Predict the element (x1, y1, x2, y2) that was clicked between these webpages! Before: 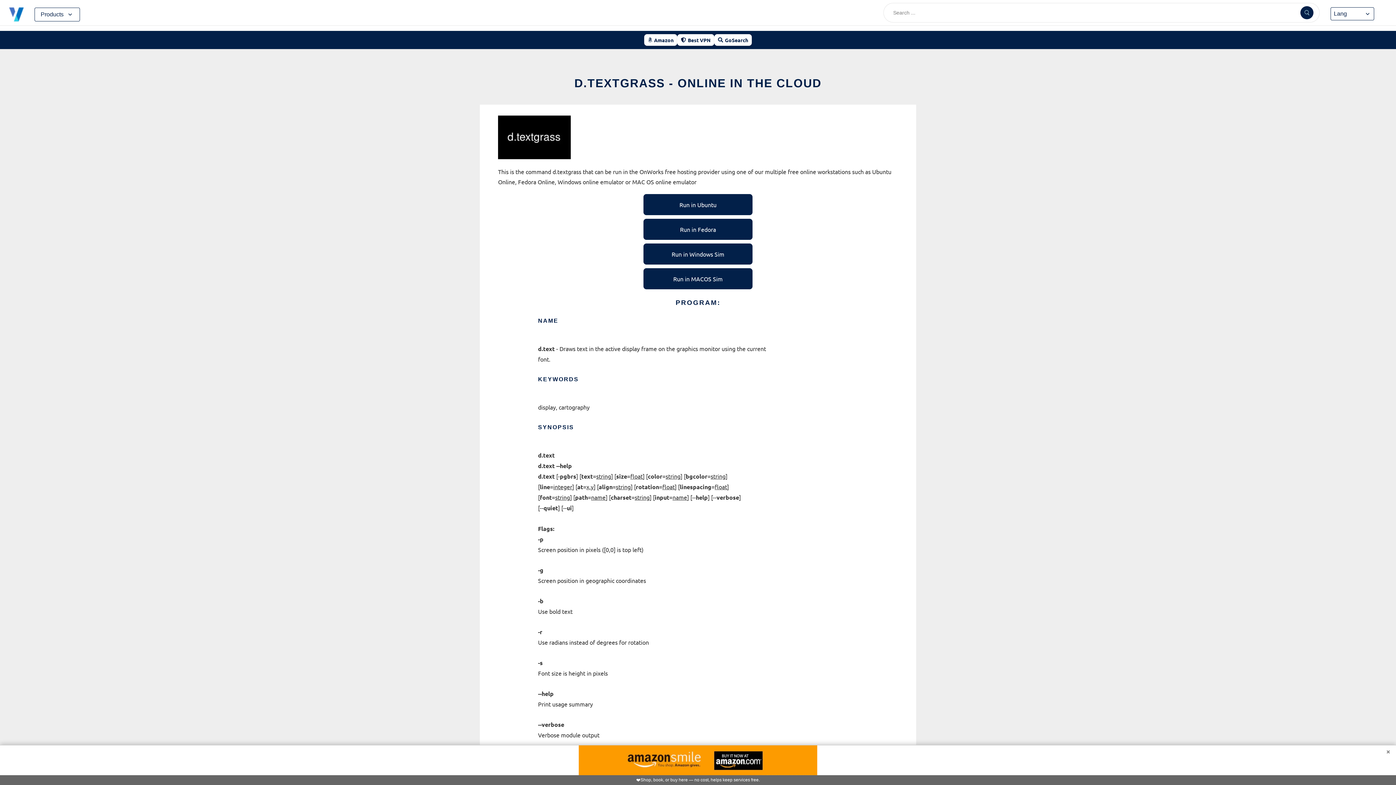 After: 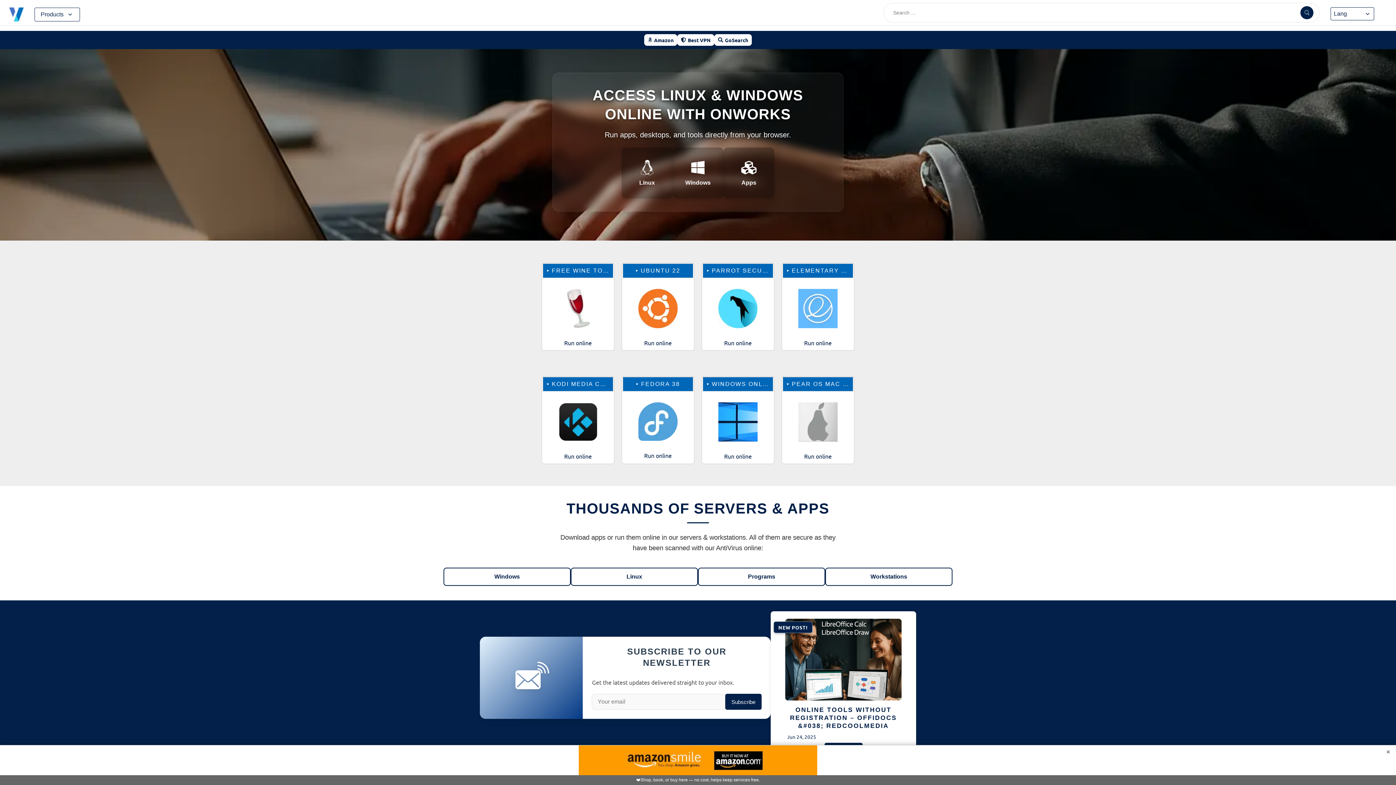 Action: bbox: (3, 3, 29, 25)